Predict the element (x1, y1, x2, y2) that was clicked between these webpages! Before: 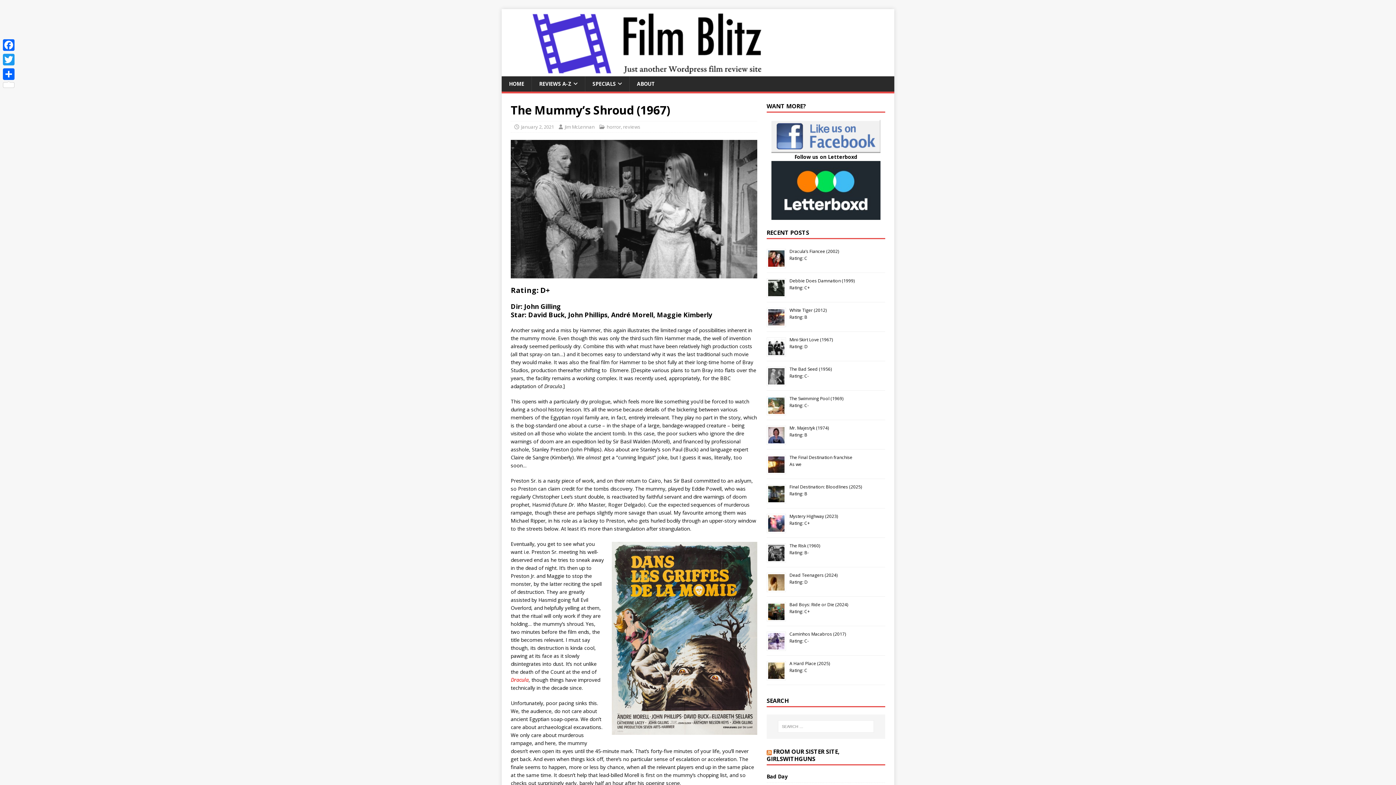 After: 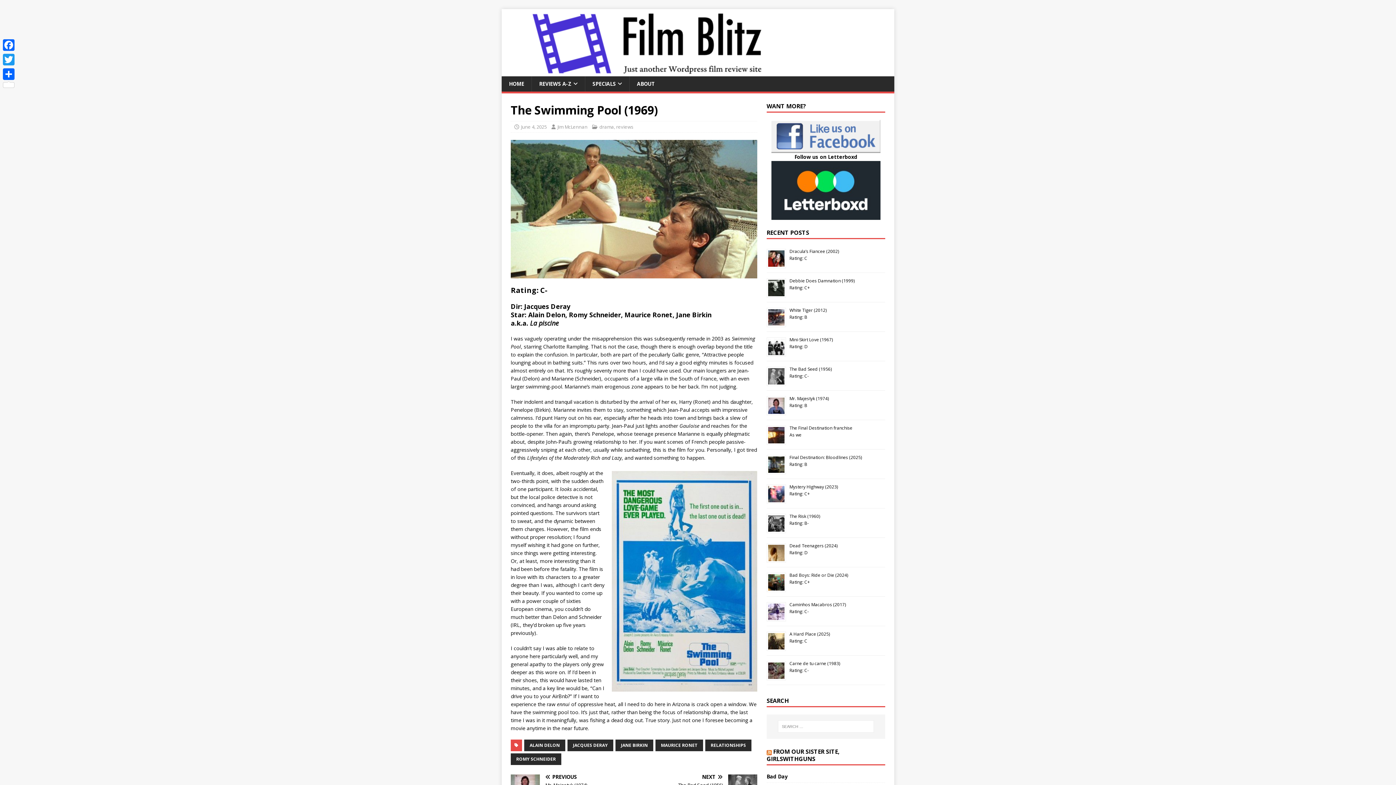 Action: bbox: (789, 395, 843, 401) label: The Swimming Pool (1969)